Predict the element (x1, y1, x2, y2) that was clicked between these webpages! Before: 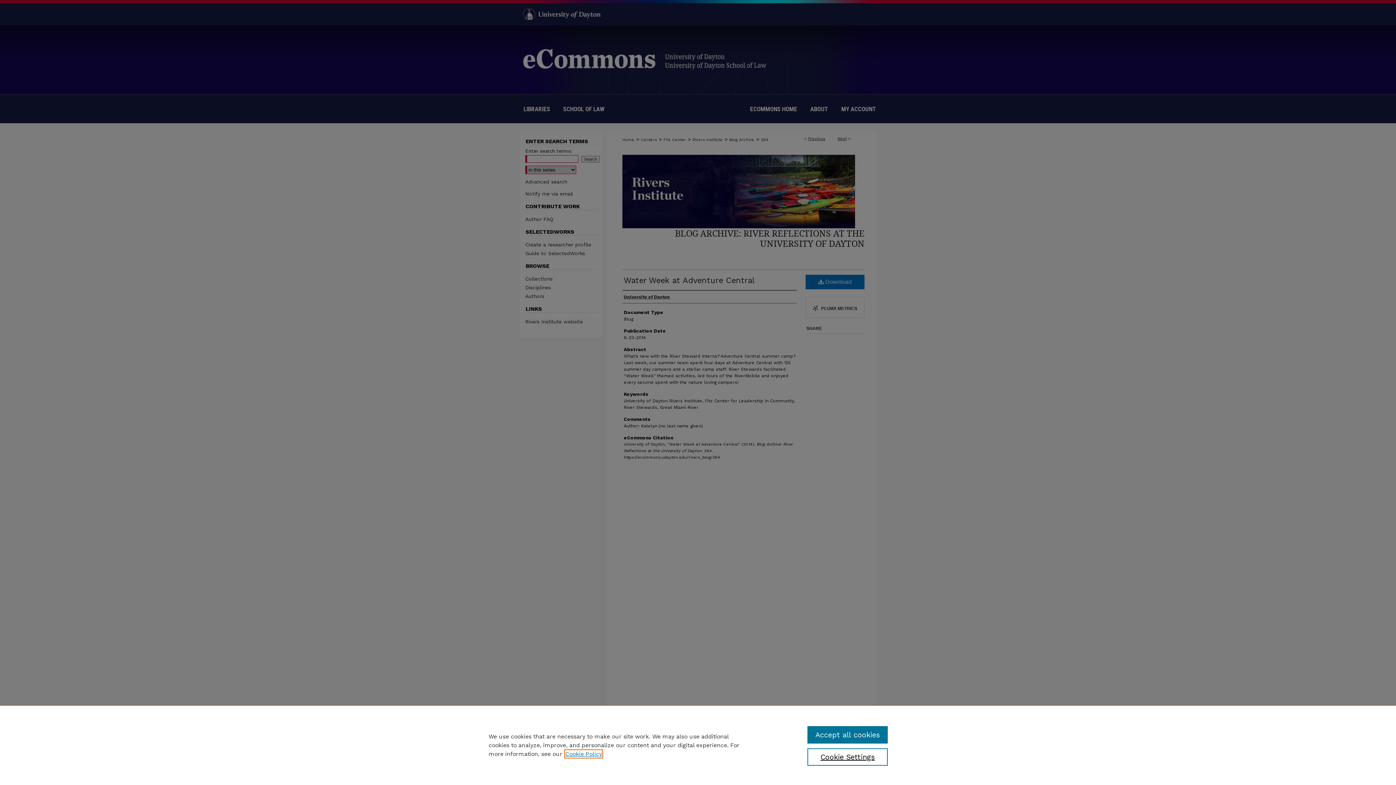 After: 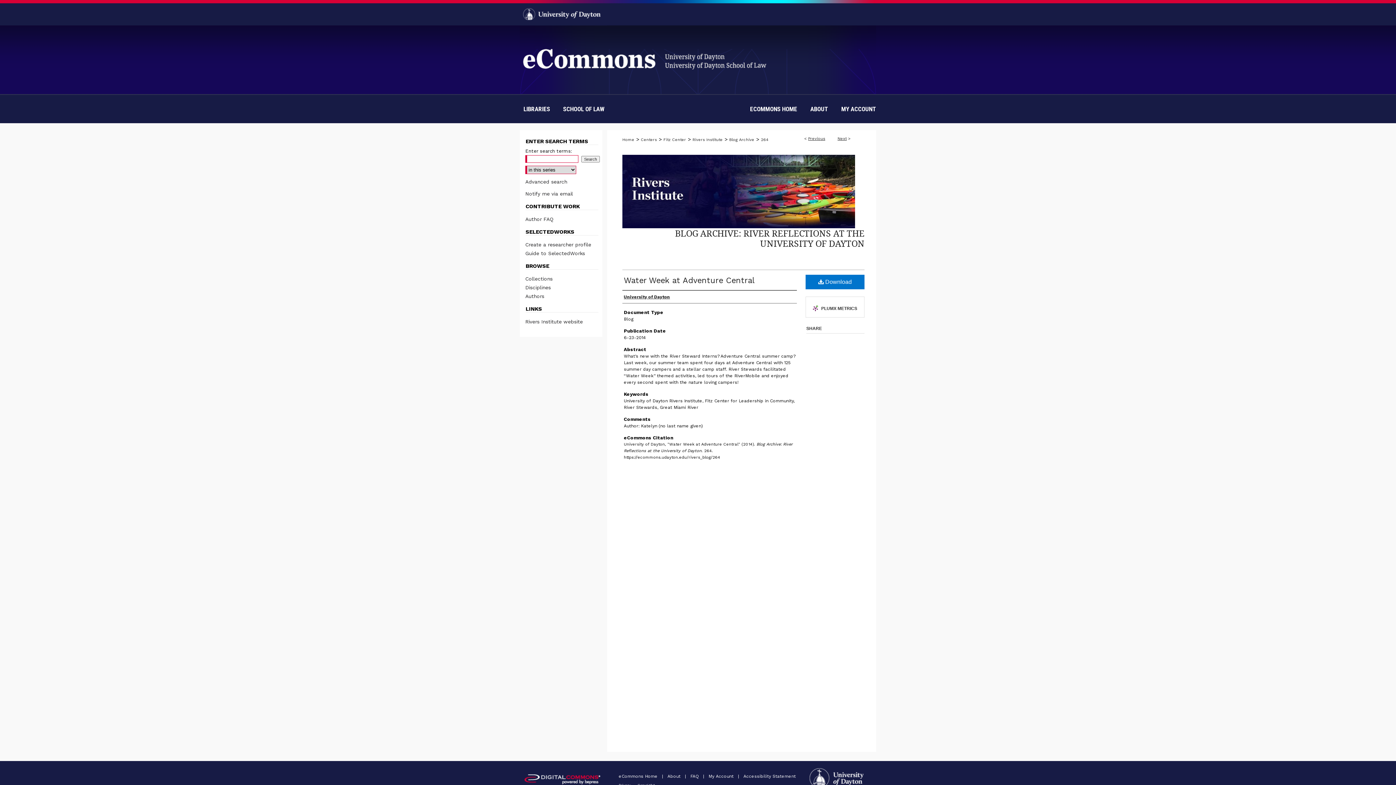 Action: bbox: (807, 726, 887, 744) label: Accept all cookies